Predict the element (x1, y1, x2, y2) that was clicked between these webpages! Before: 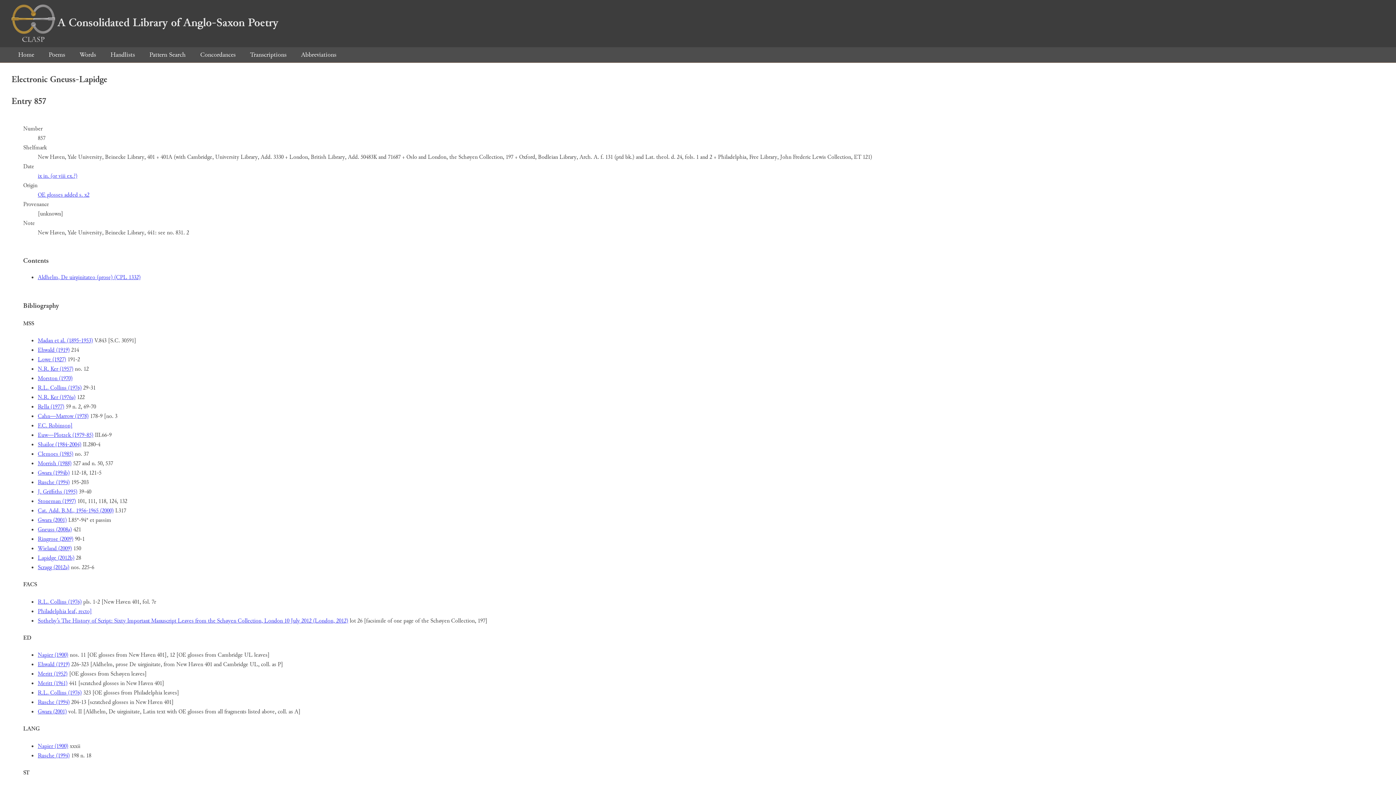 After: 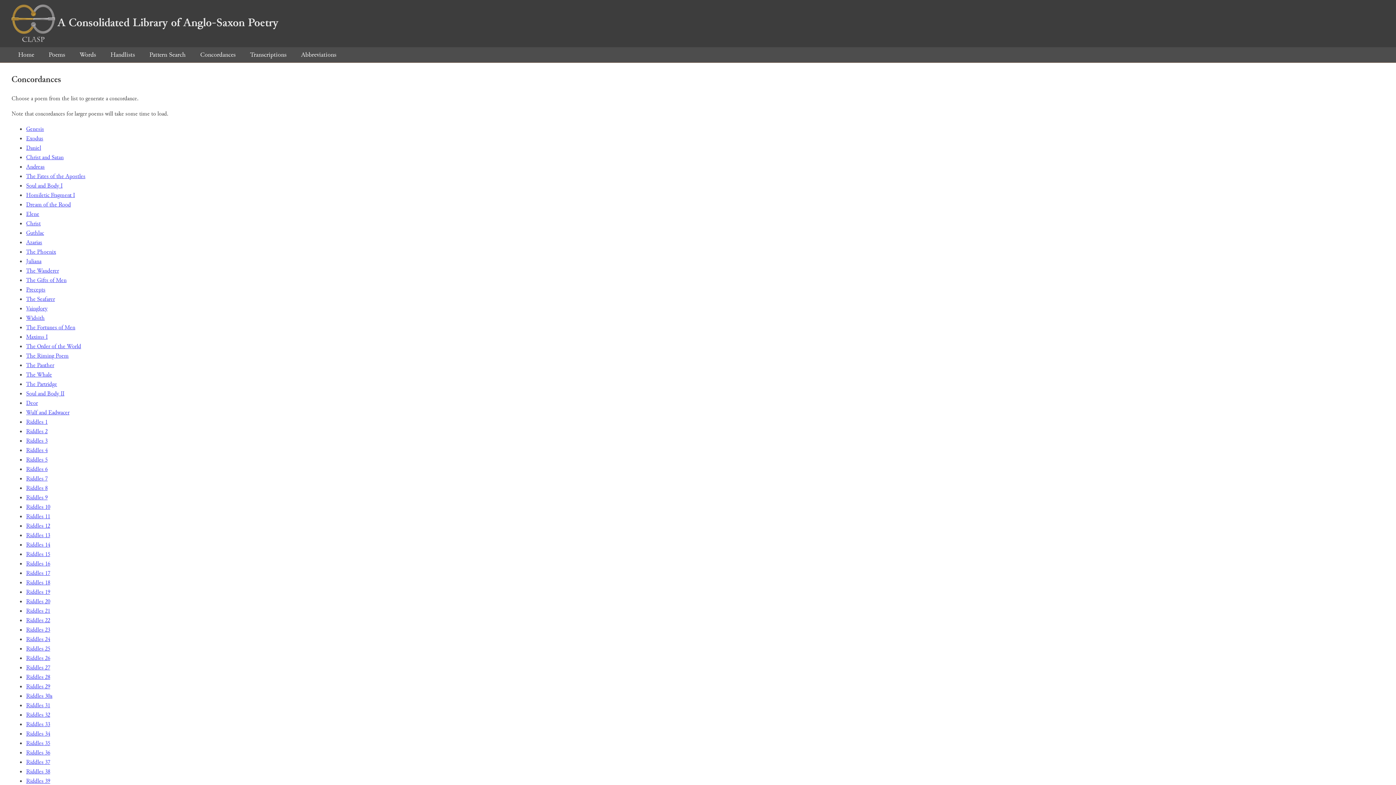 Action: label: Concordances bbox: (193, 50, 242, 59)